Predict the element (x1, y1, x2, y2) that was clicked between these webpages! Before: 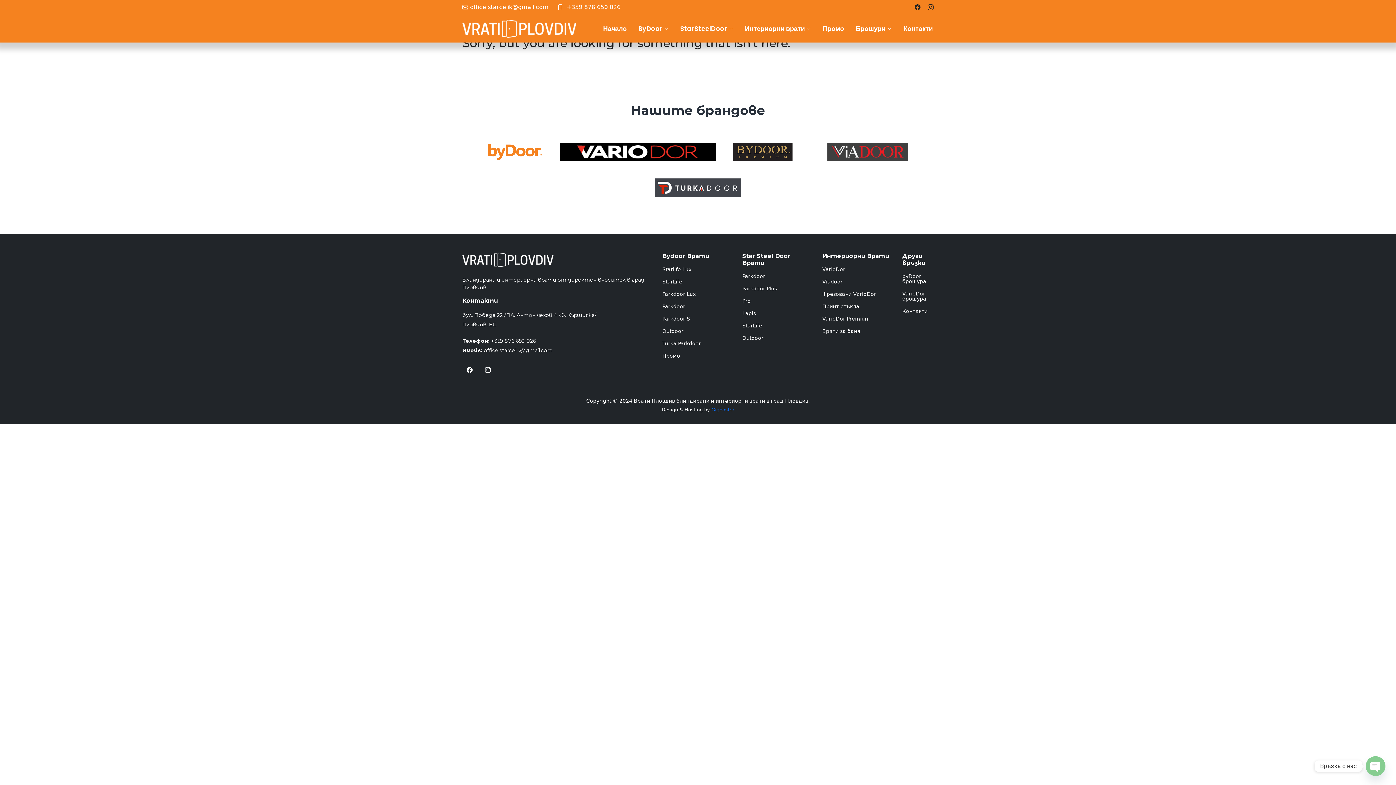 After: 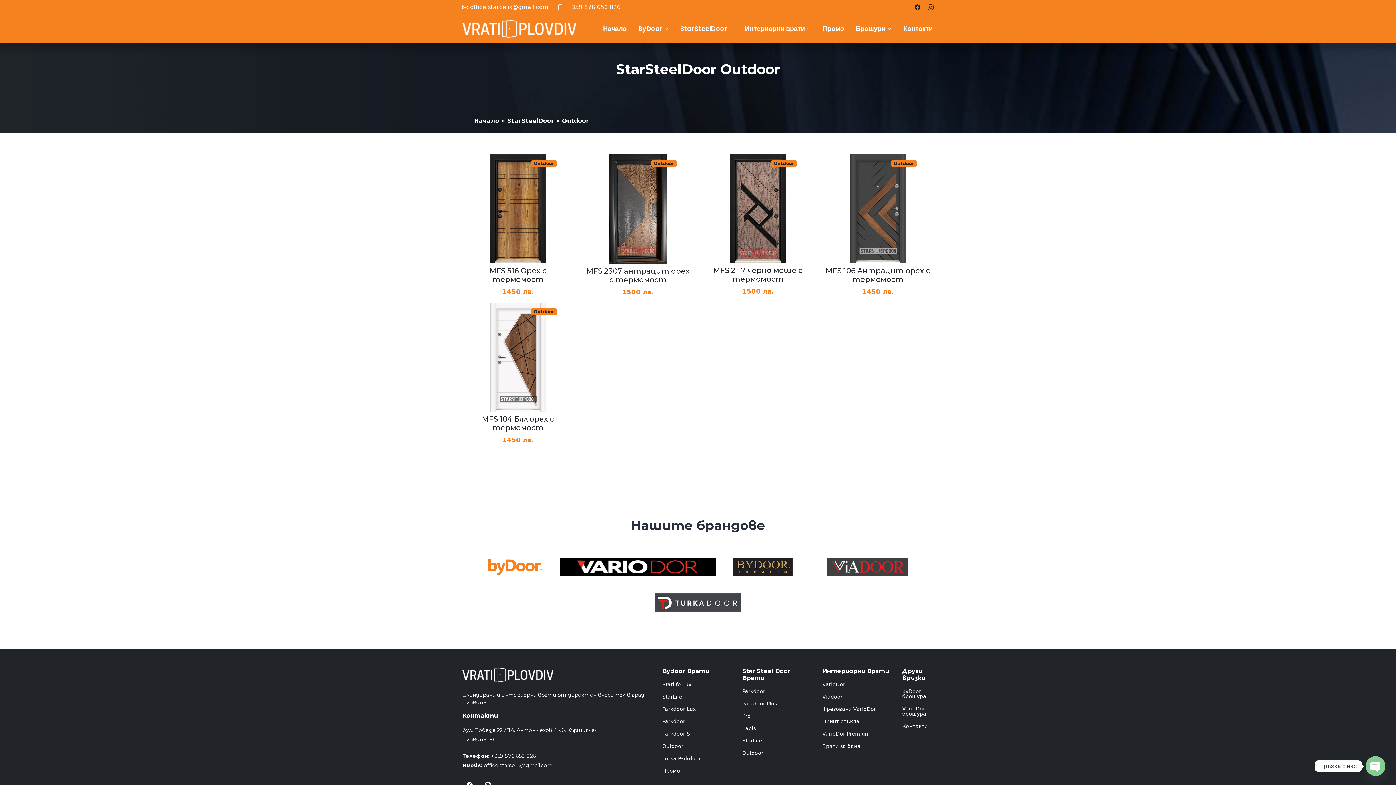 Action: bbox: (742, 335, 763, 340) label: Outdoor